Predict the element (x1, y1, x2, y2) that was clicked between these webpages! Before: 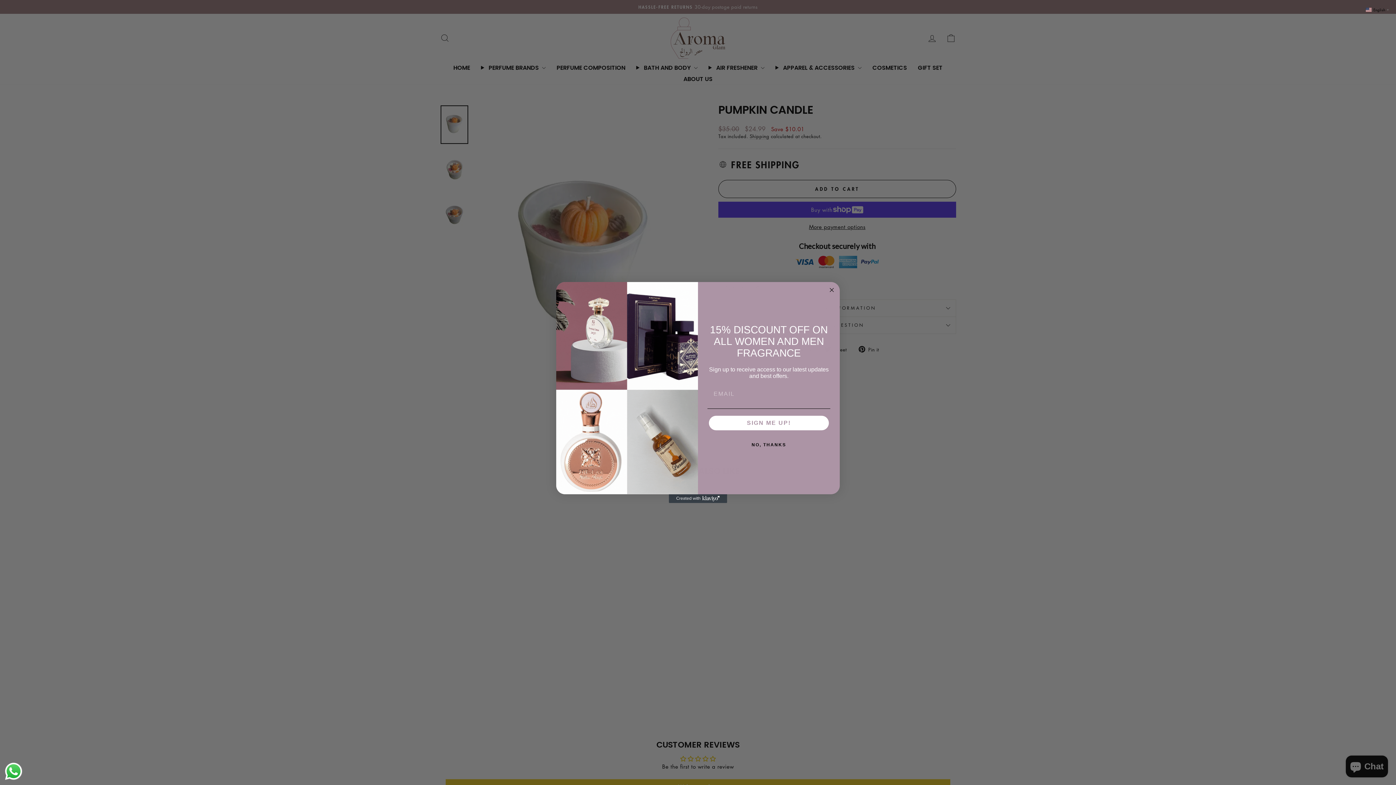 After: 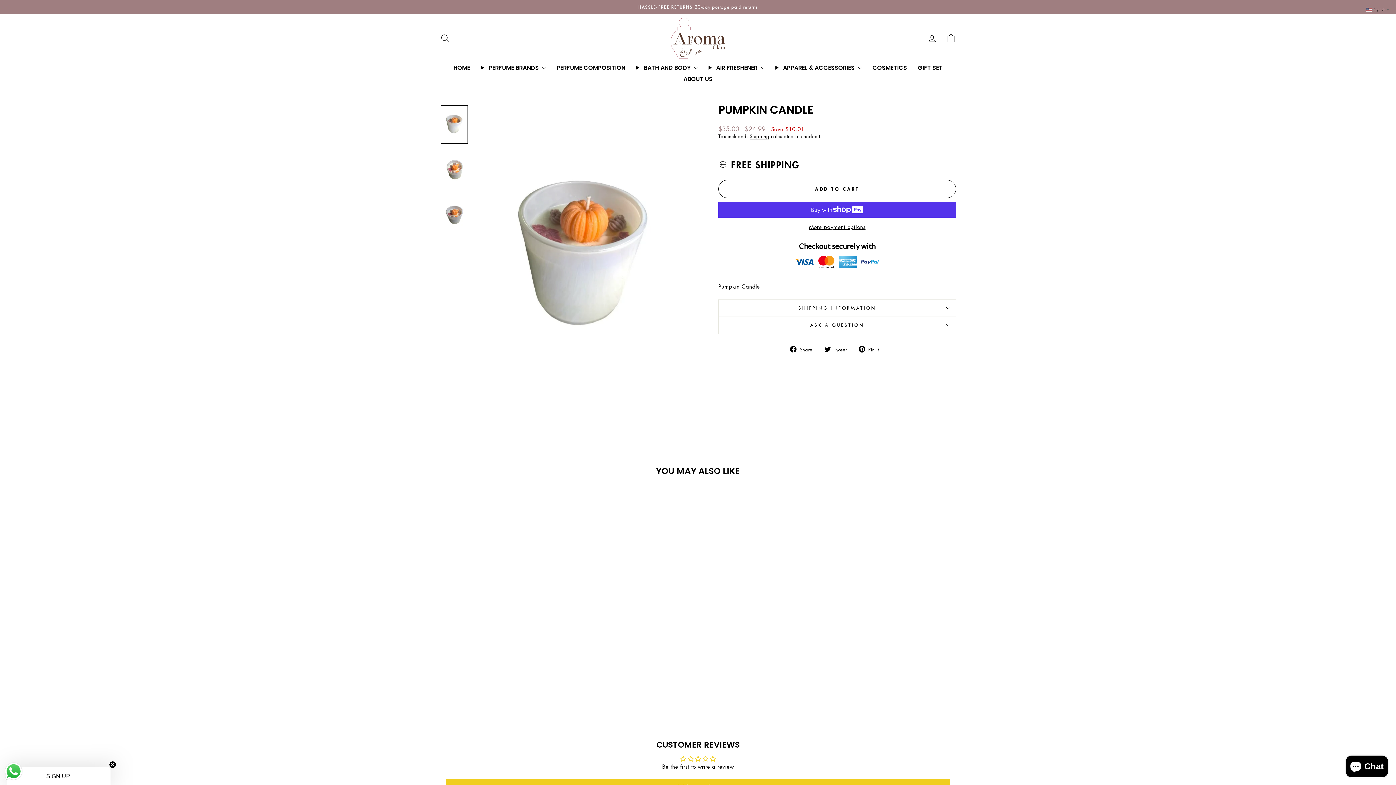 Action: label: NO, THANKS bbox: (707, 437, 830, 452)